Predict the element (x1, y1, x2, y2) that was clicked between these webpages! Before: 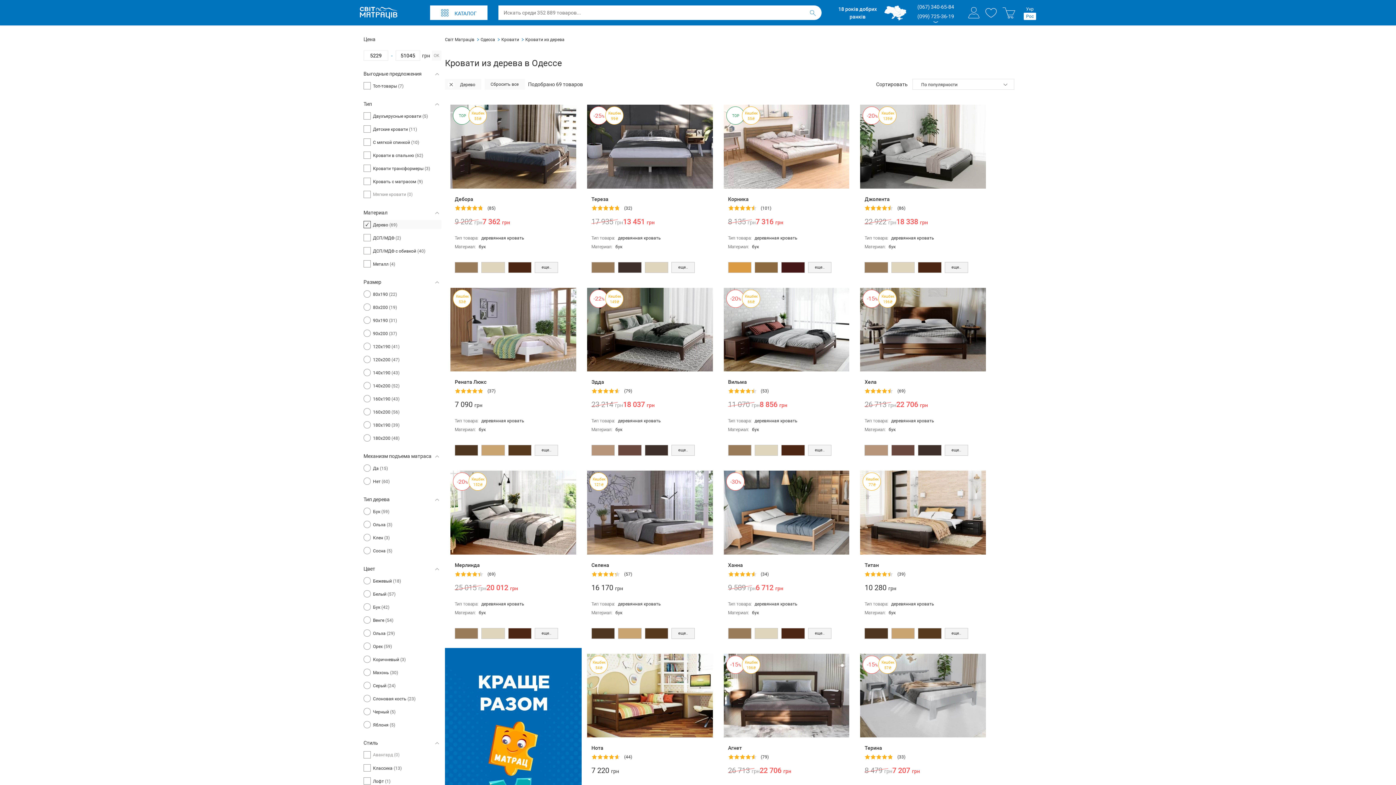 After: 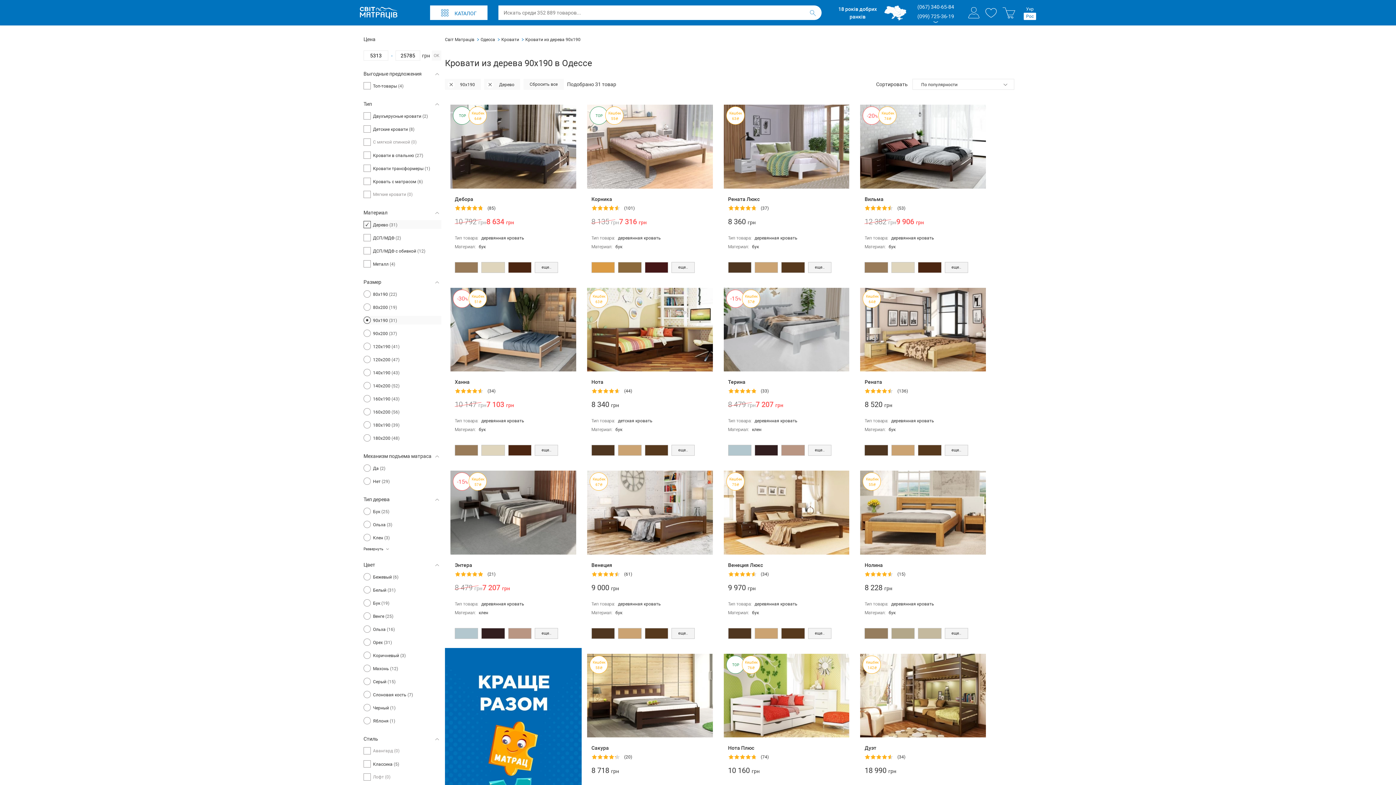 Action: bbox: (373, 317, 397, 324) label: 90x190 (31)